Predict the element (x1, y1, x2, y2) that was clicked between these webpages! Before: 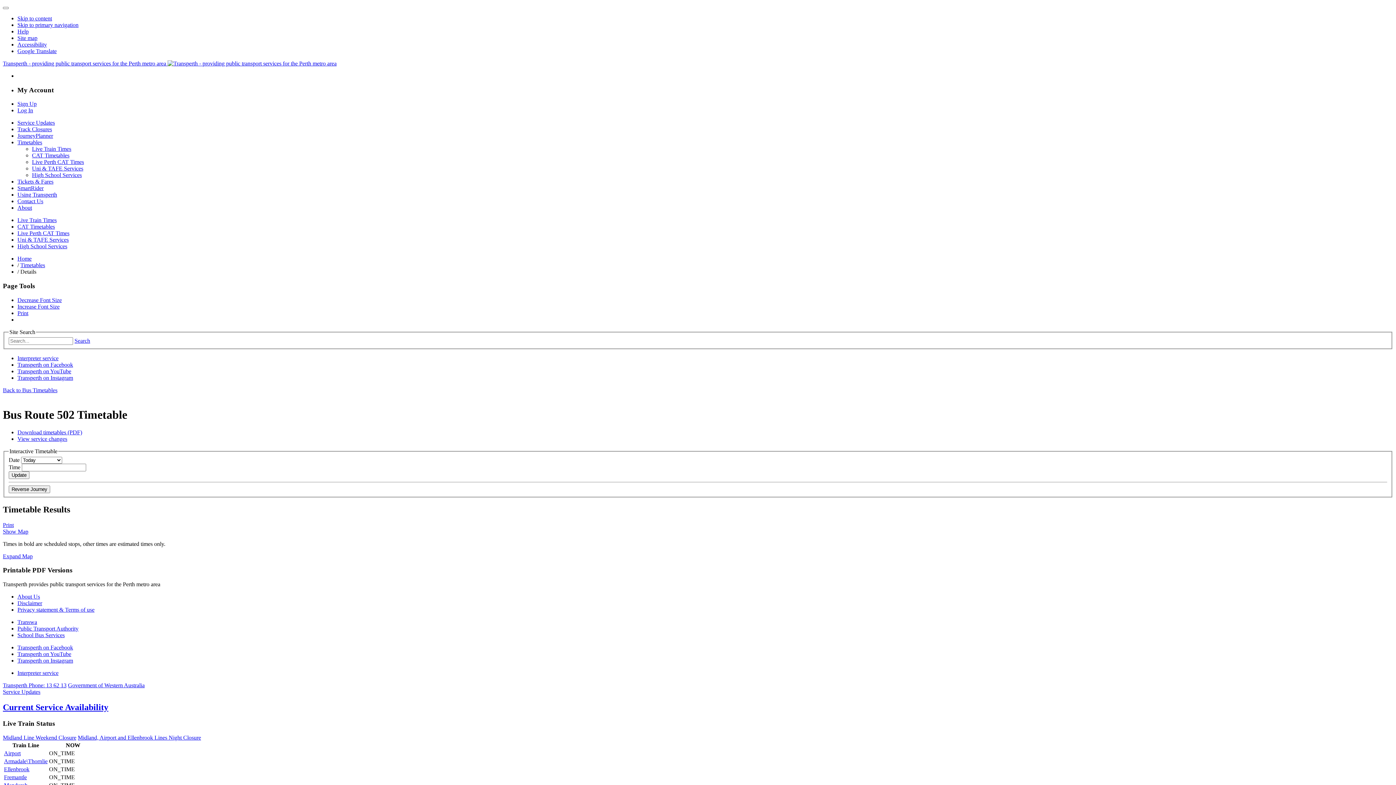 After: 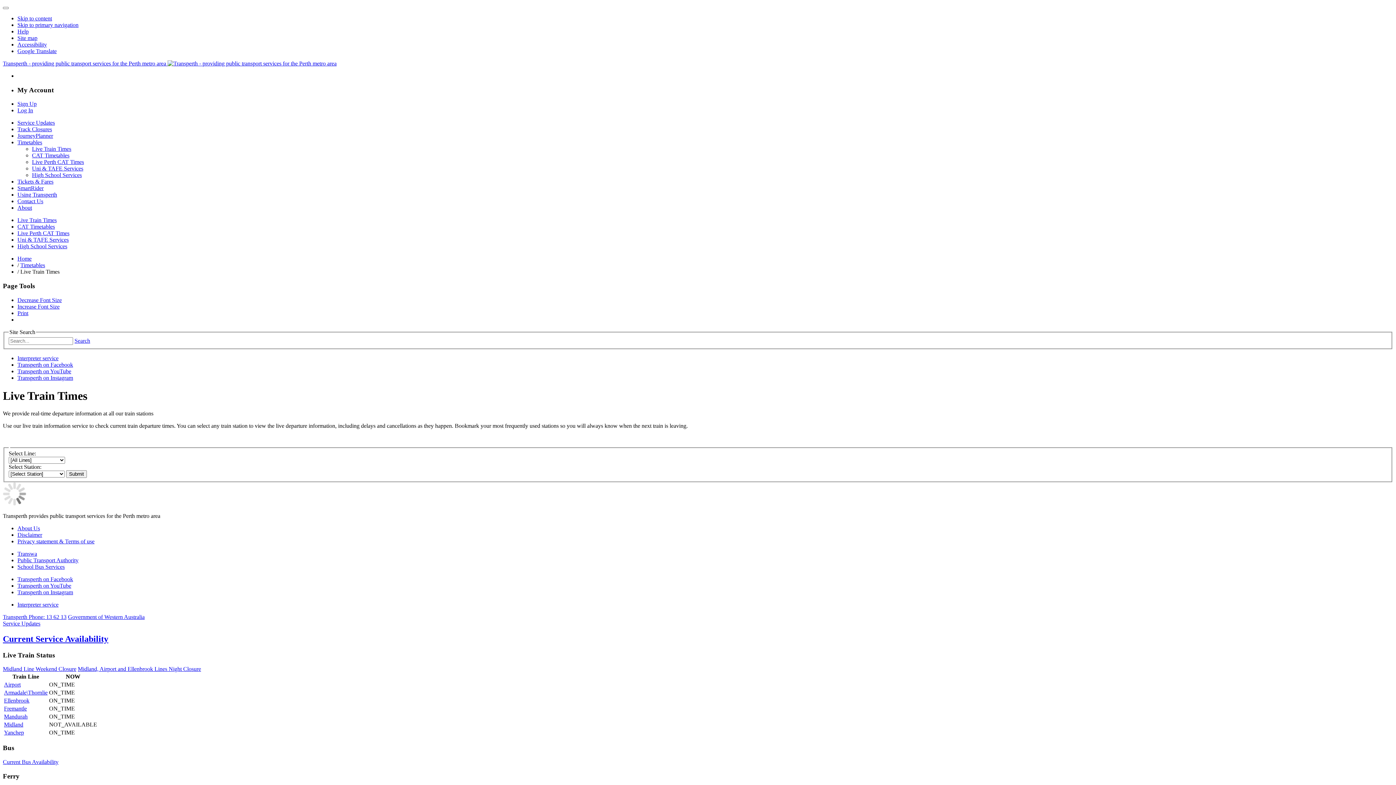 Action: bbox: (4, 758, 47, 764) label: Armadale\Thornlie